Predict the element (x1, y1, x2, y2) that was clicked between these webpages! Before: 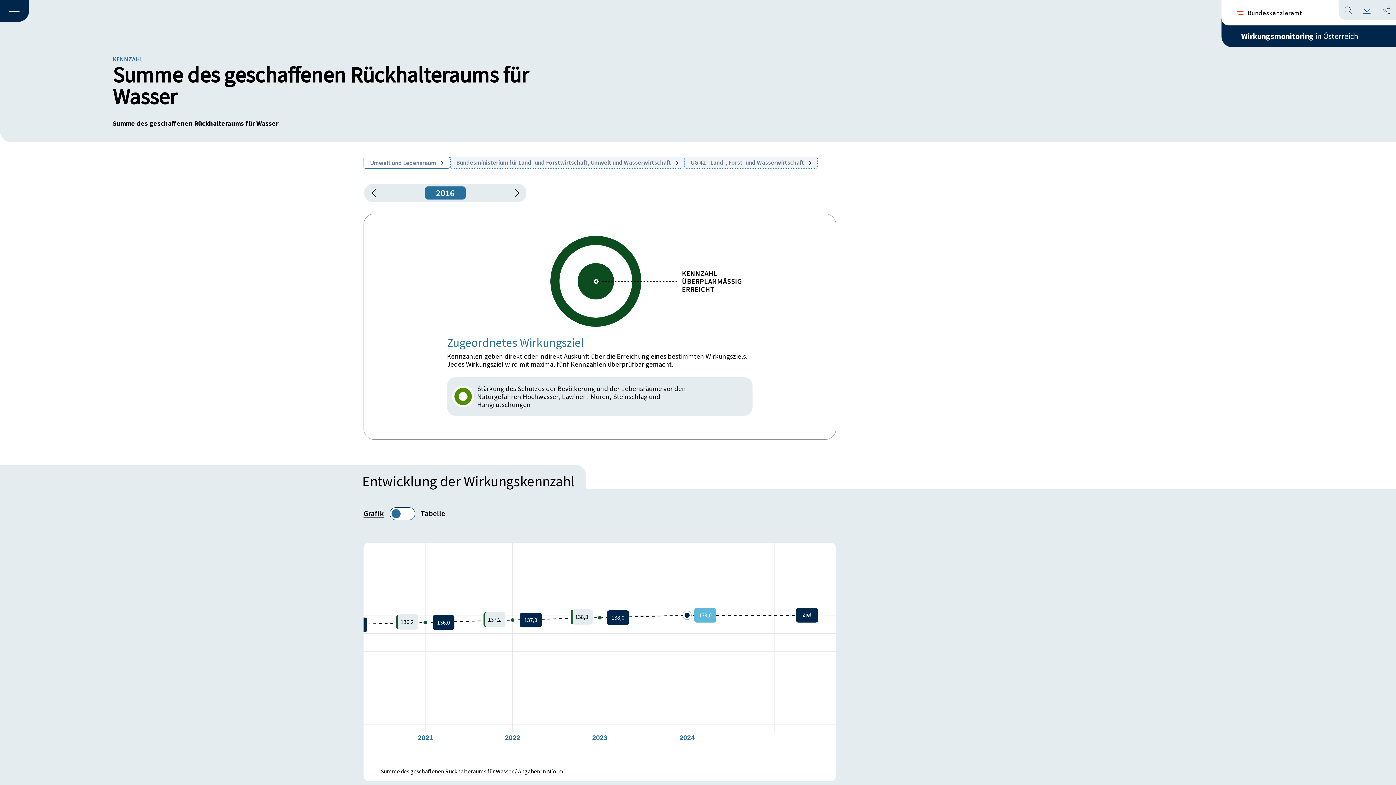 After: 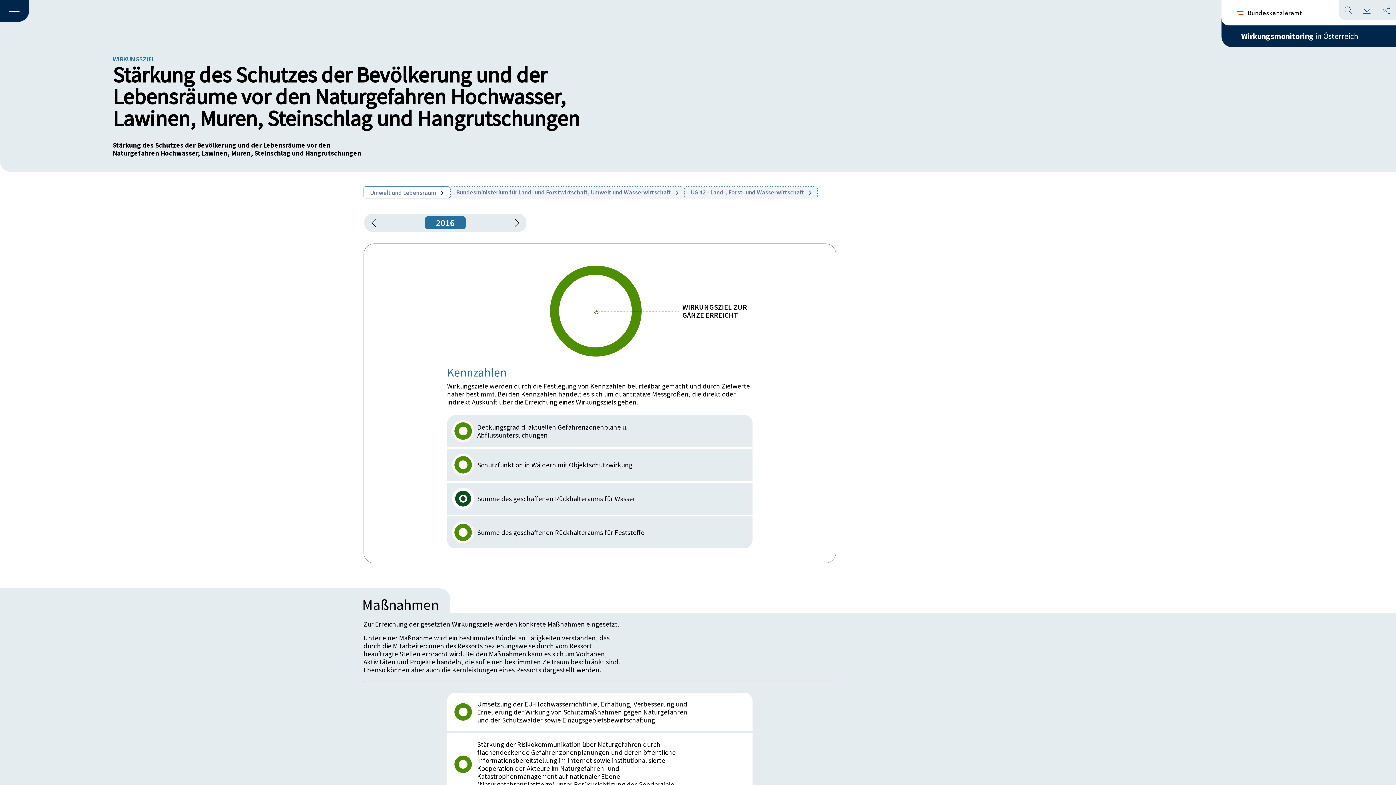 Action: label: Stärkung des Schutzes der Bevölkerung und der Lebensräume vor den Naturgefahren Hochwasser, Lawinen, Muren, Steinschlag und Hangrutschungen bbox: (447, 377, 752, 415)